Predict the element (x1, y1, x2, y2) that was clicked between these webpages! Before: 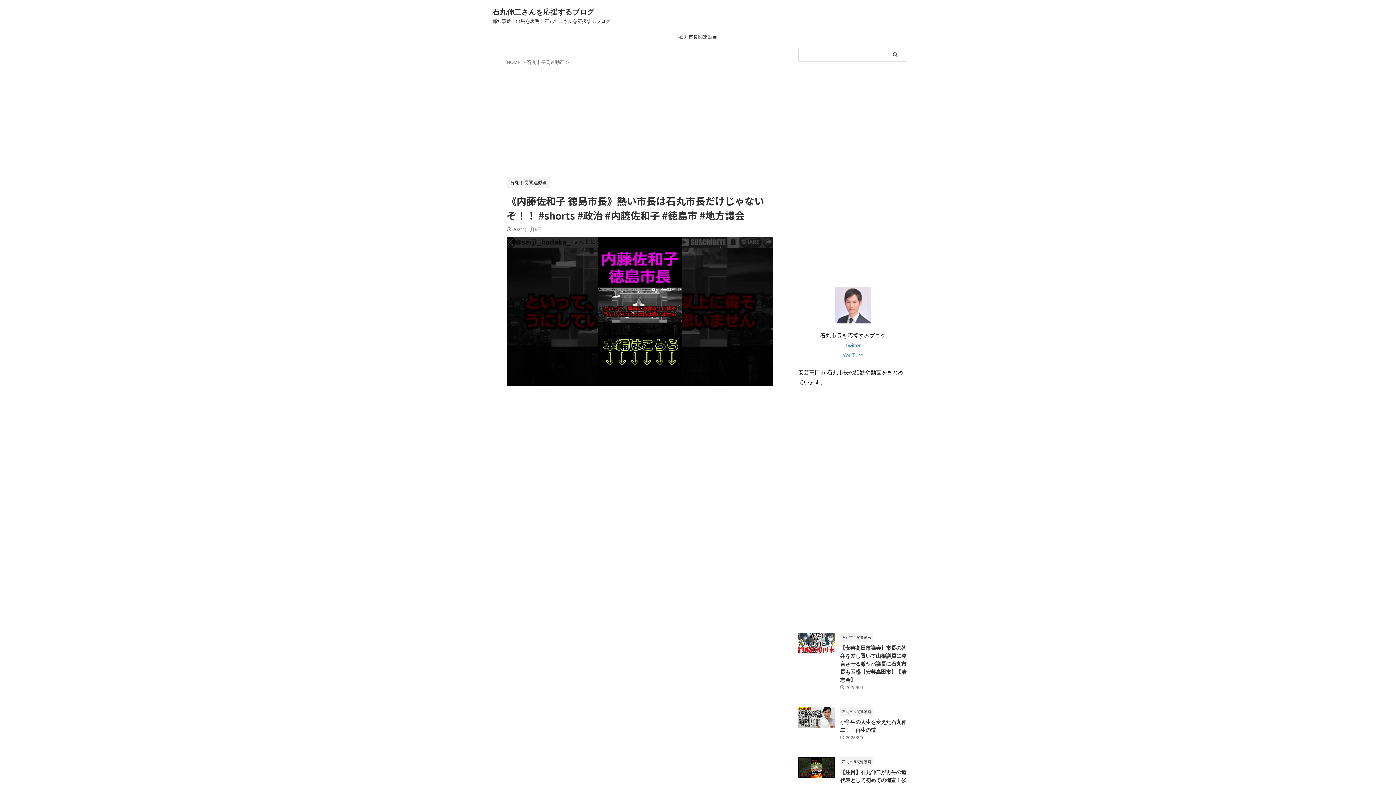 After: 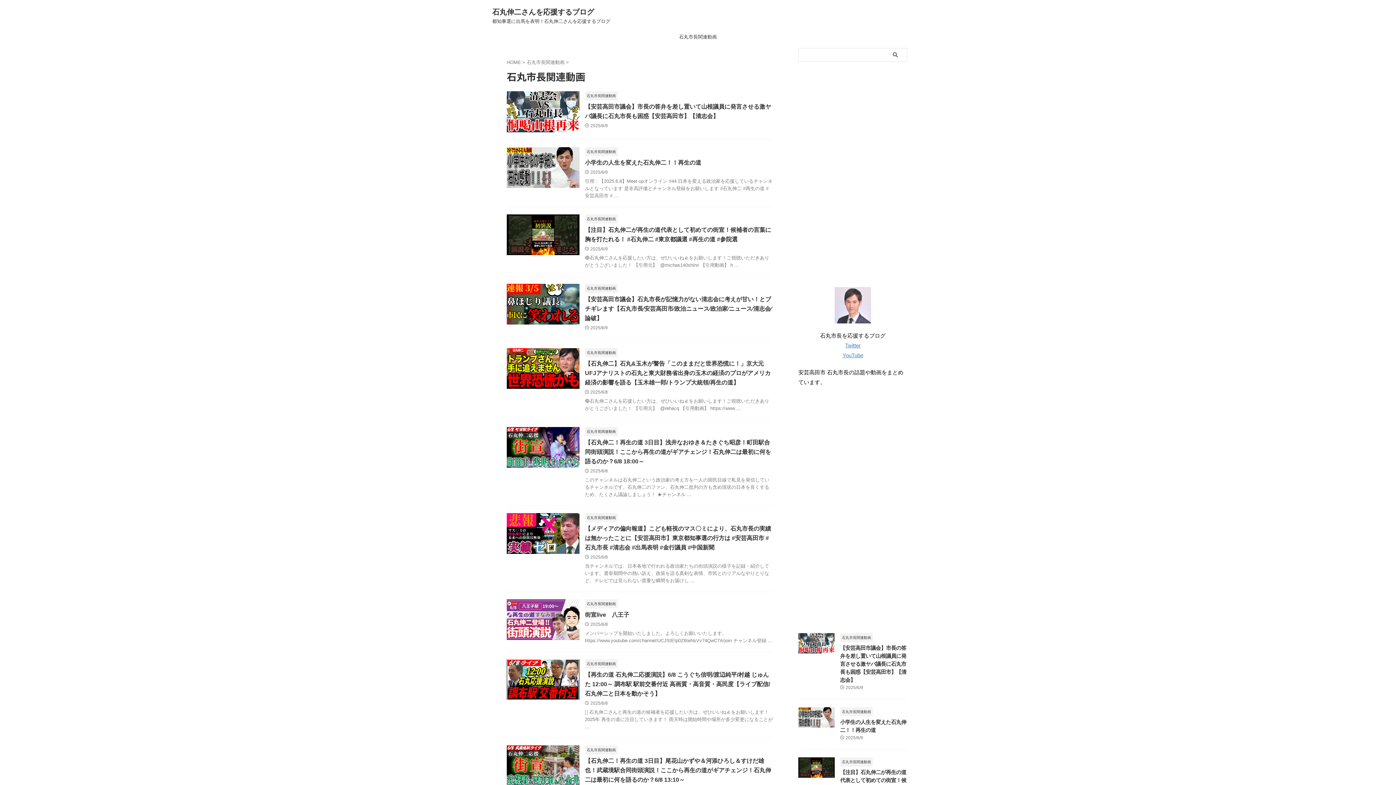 Action: bbox: (840, 709, 873, 714) label: 石丸市長関連動画